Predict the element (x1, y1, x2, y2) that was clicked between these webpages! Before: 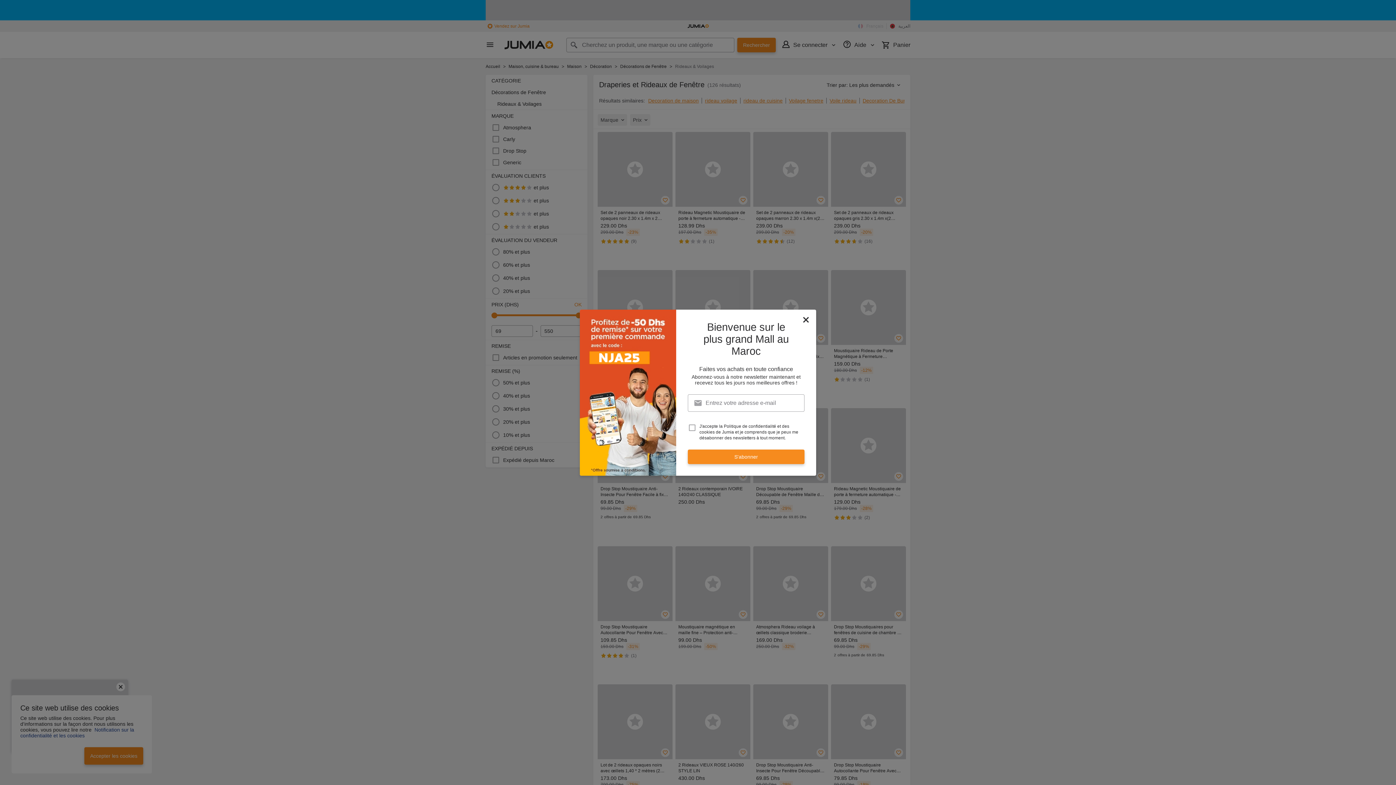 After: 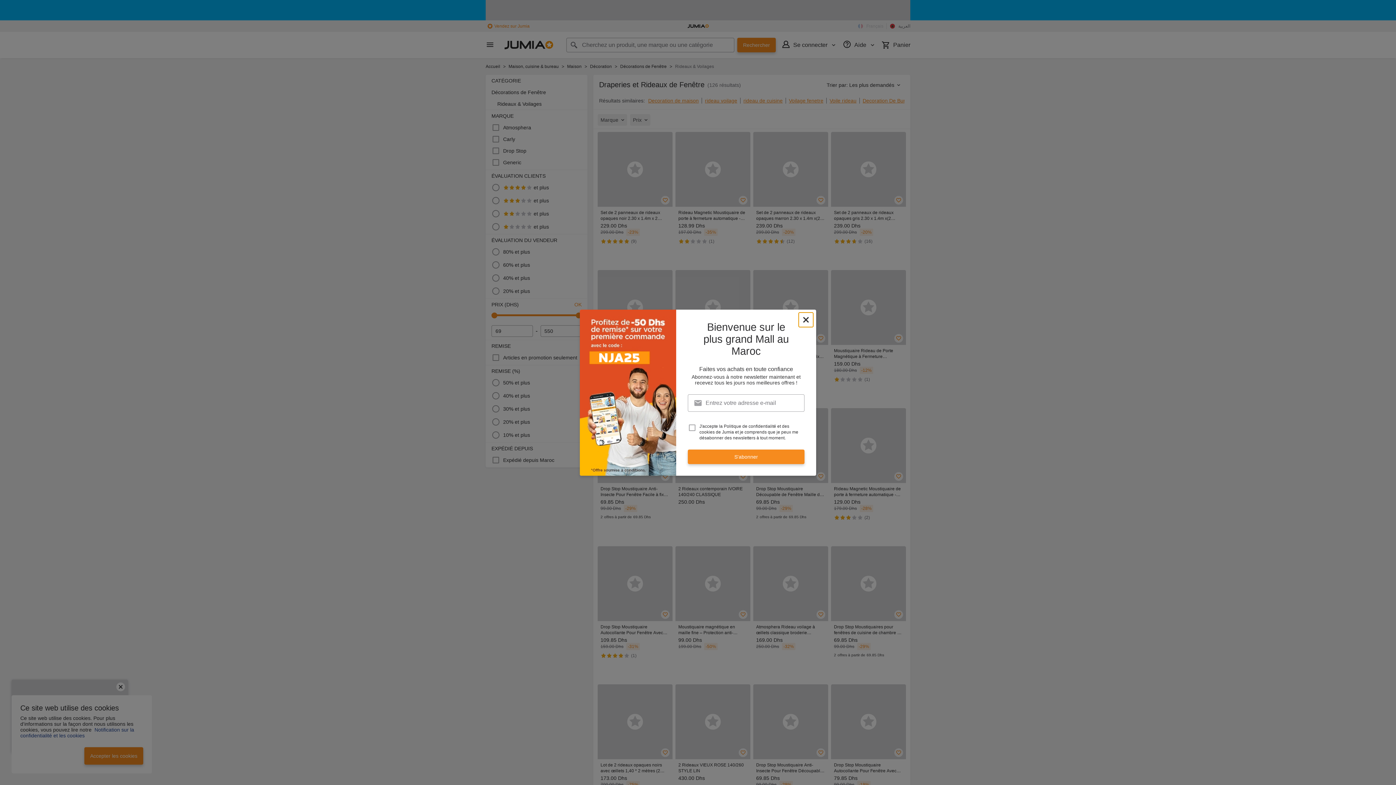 Action: bbox: (798, 312, 813, 327) label: newsletter_popup_close-cta